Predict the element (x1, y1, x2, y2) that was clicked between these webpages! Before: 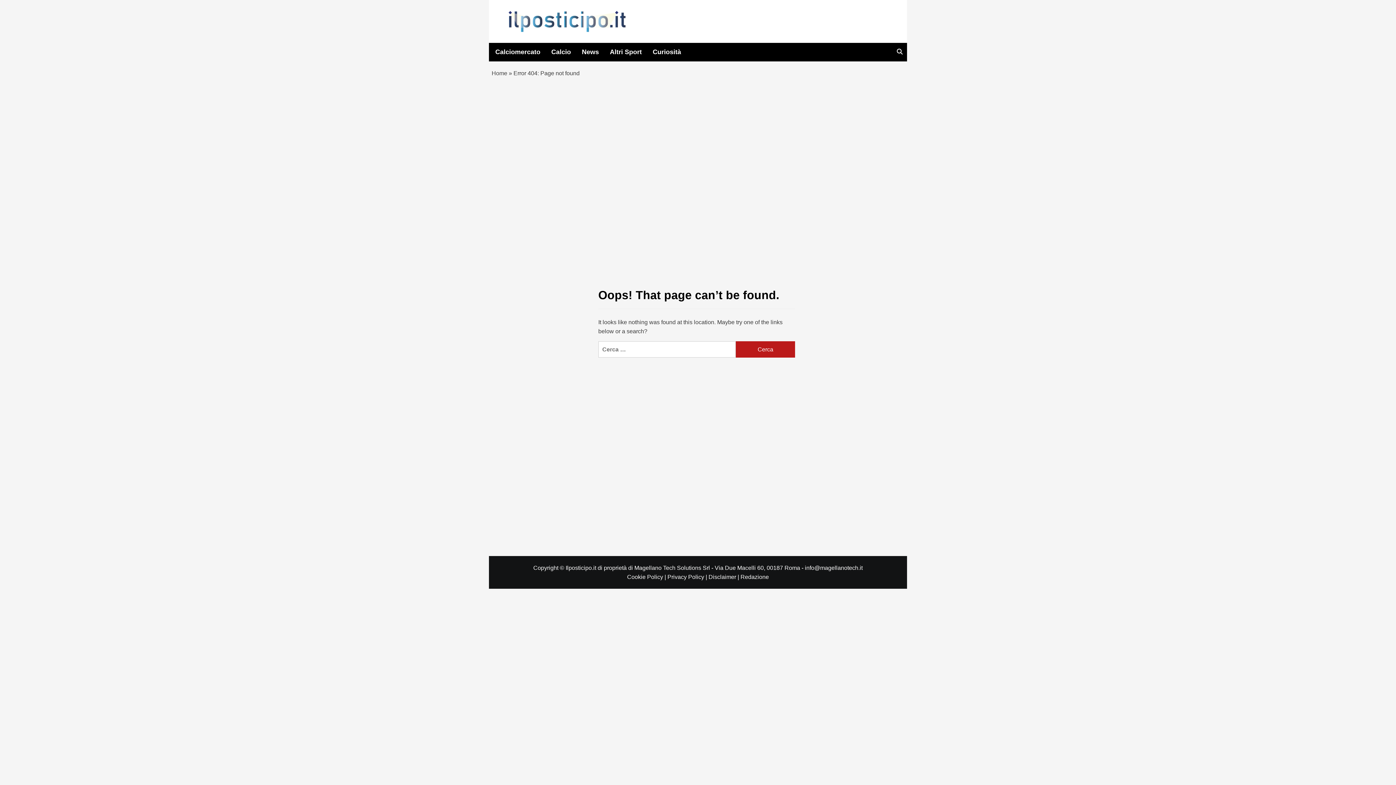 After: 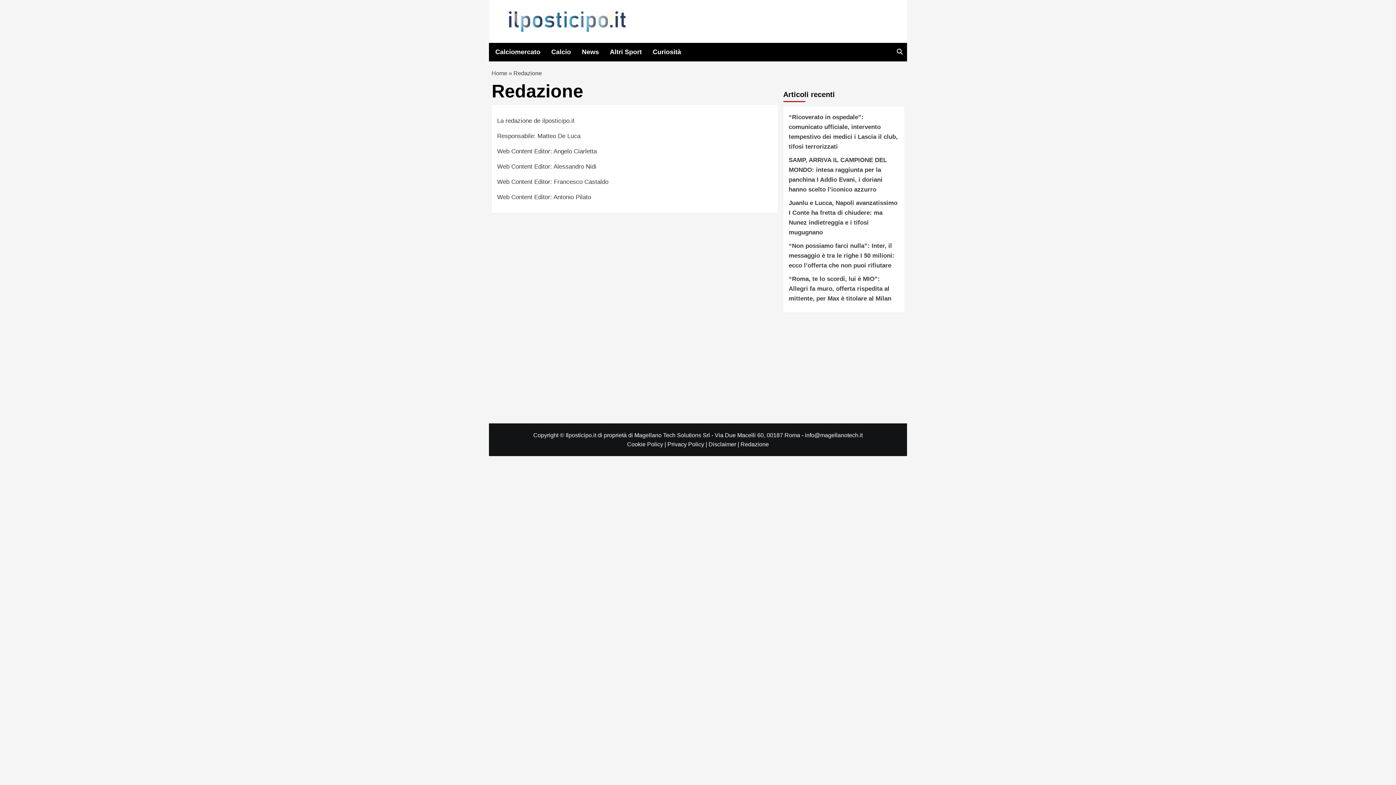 Action: bbox: (740, 574, 769, 580) label: Redazione